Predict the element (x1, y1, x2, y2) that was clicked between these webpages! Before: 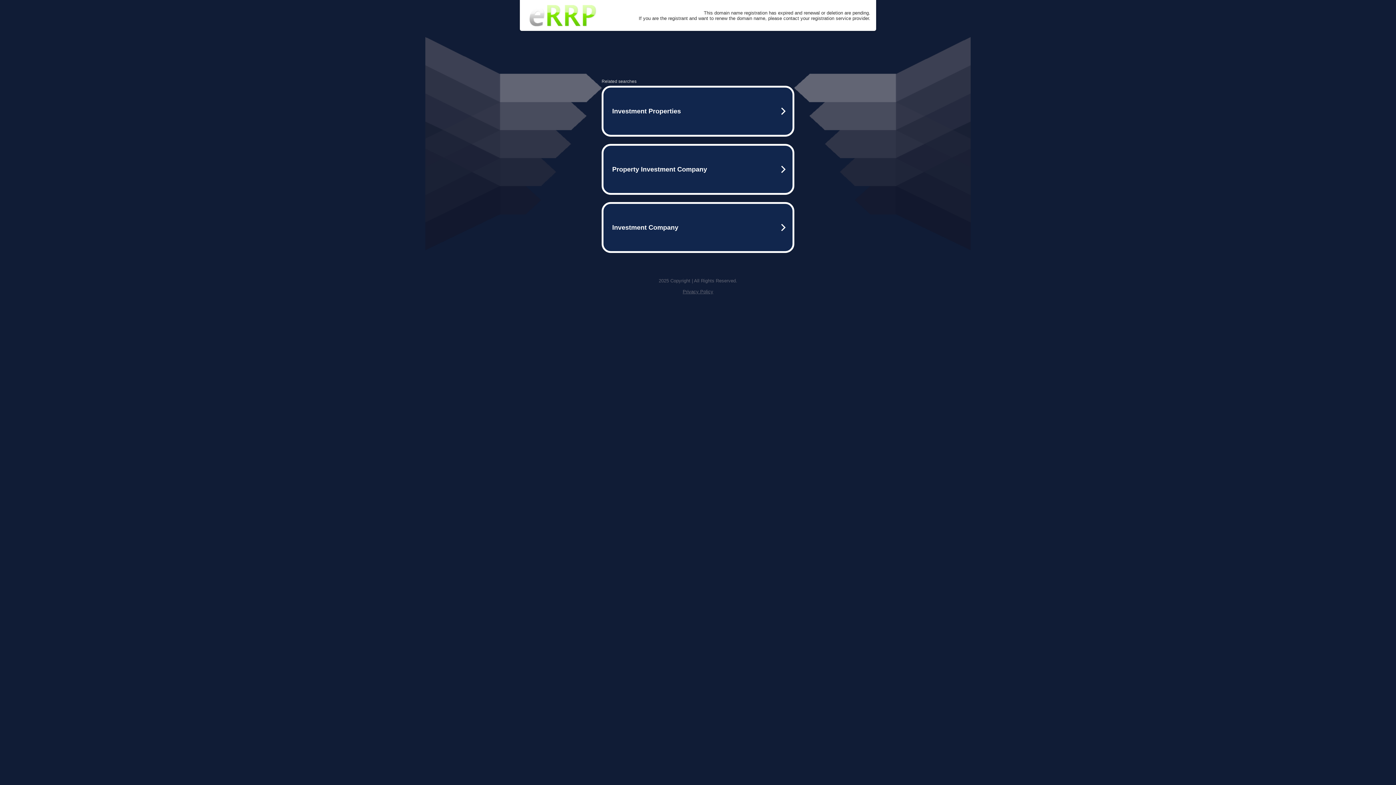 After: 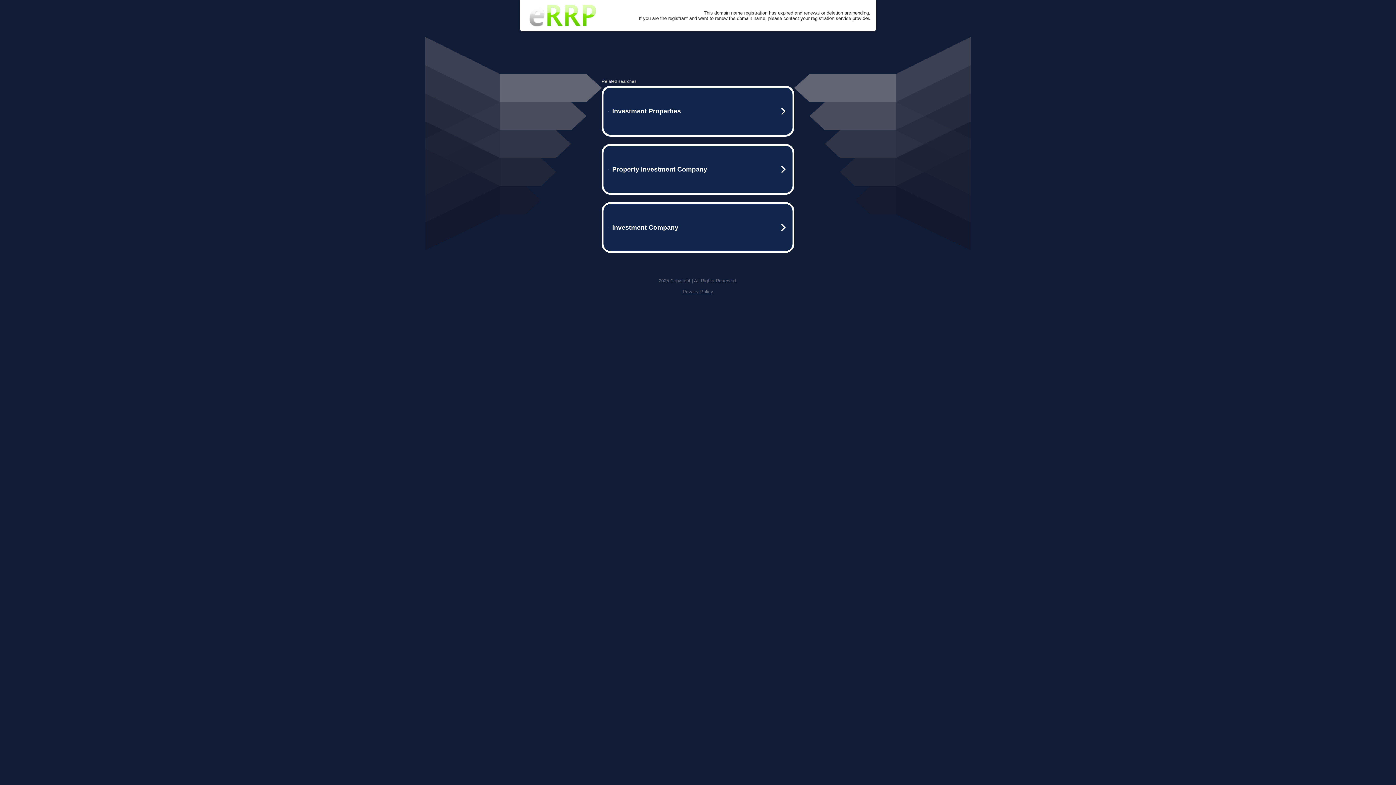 Action: label: Privacy Policy bbox: (682, 289, 713, 294)